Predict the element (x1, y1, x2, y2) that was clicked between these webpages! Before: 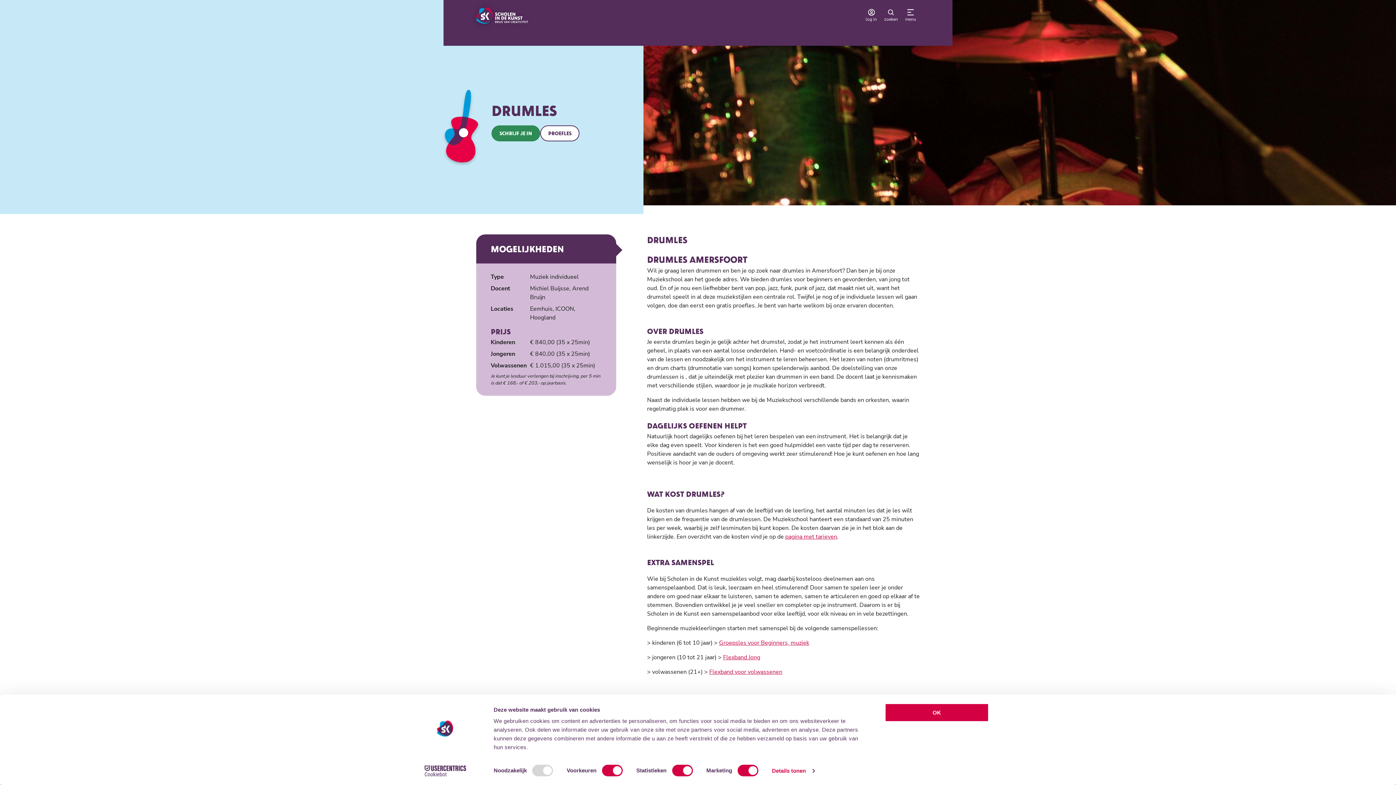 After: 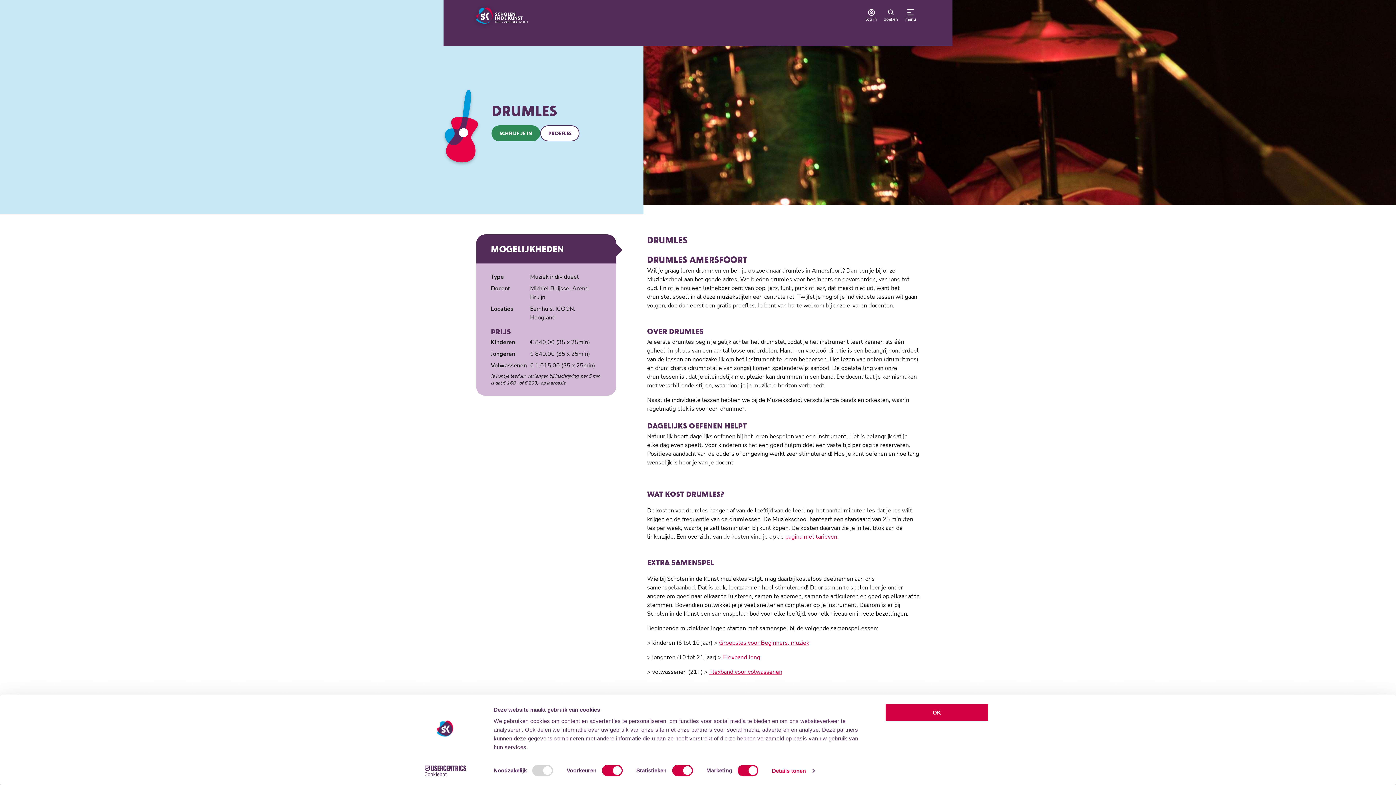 Action: bbox: (413, 765, 477, 776) label: Cookiebot - opens in a new window